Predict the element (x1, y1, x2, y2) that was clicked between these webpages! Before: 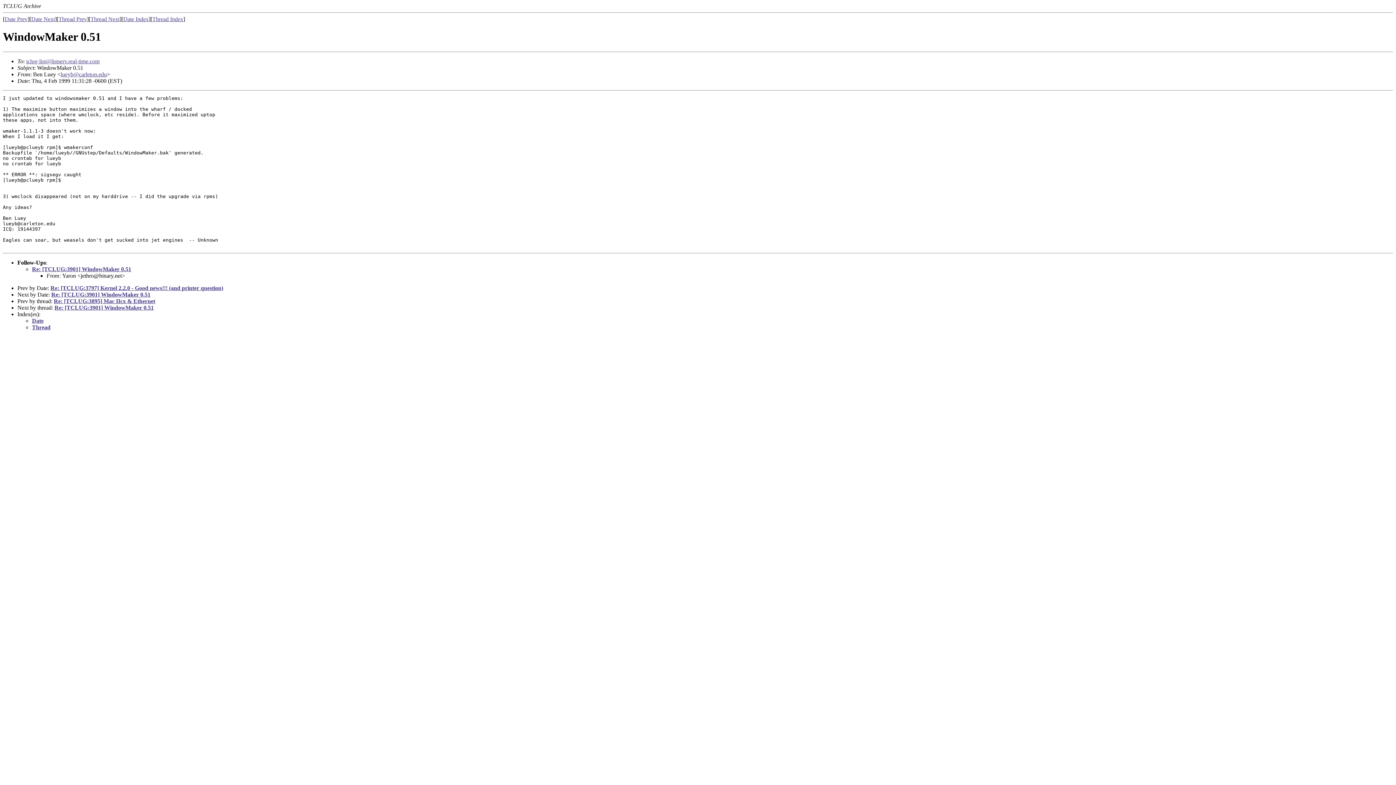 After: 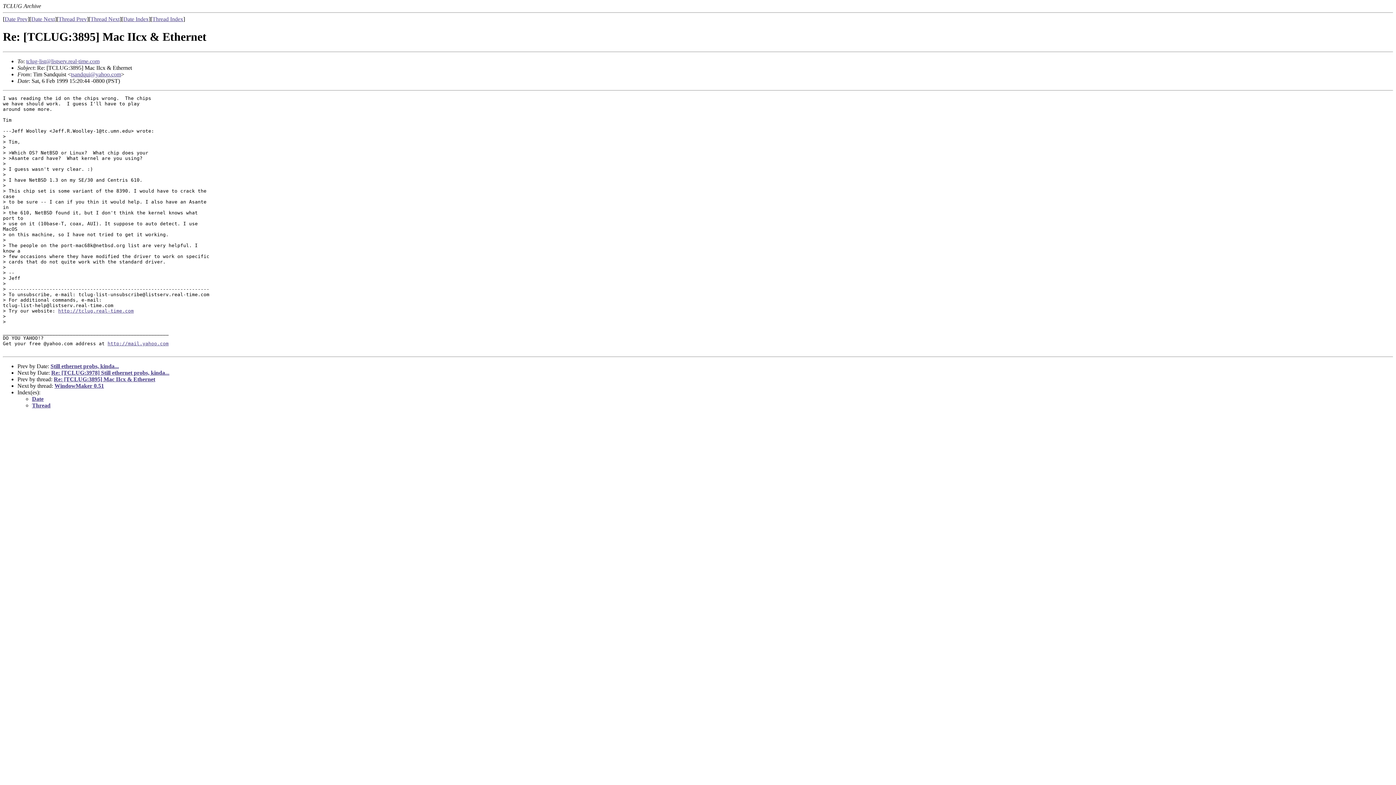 Action: bbox: (58, 16, 86, 22) label: Thread Prev